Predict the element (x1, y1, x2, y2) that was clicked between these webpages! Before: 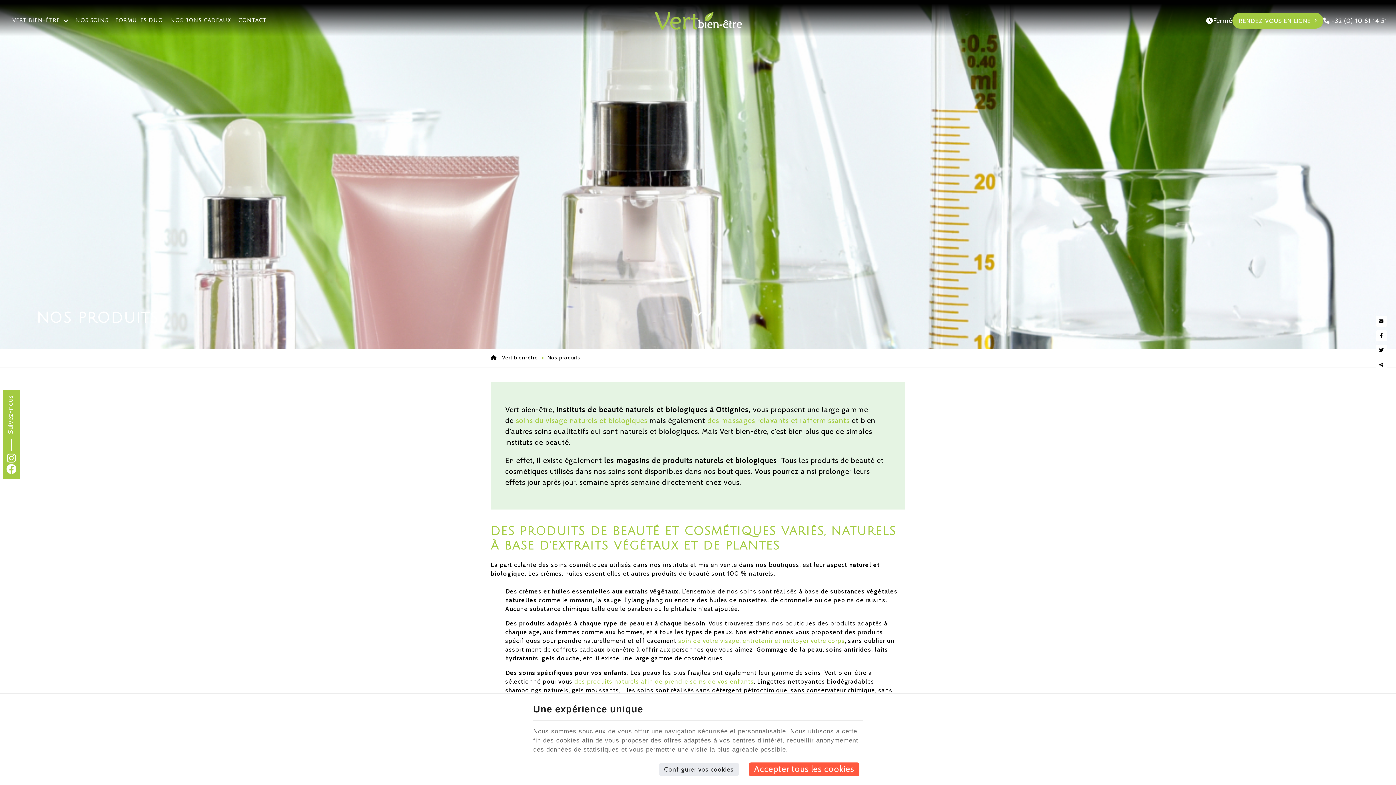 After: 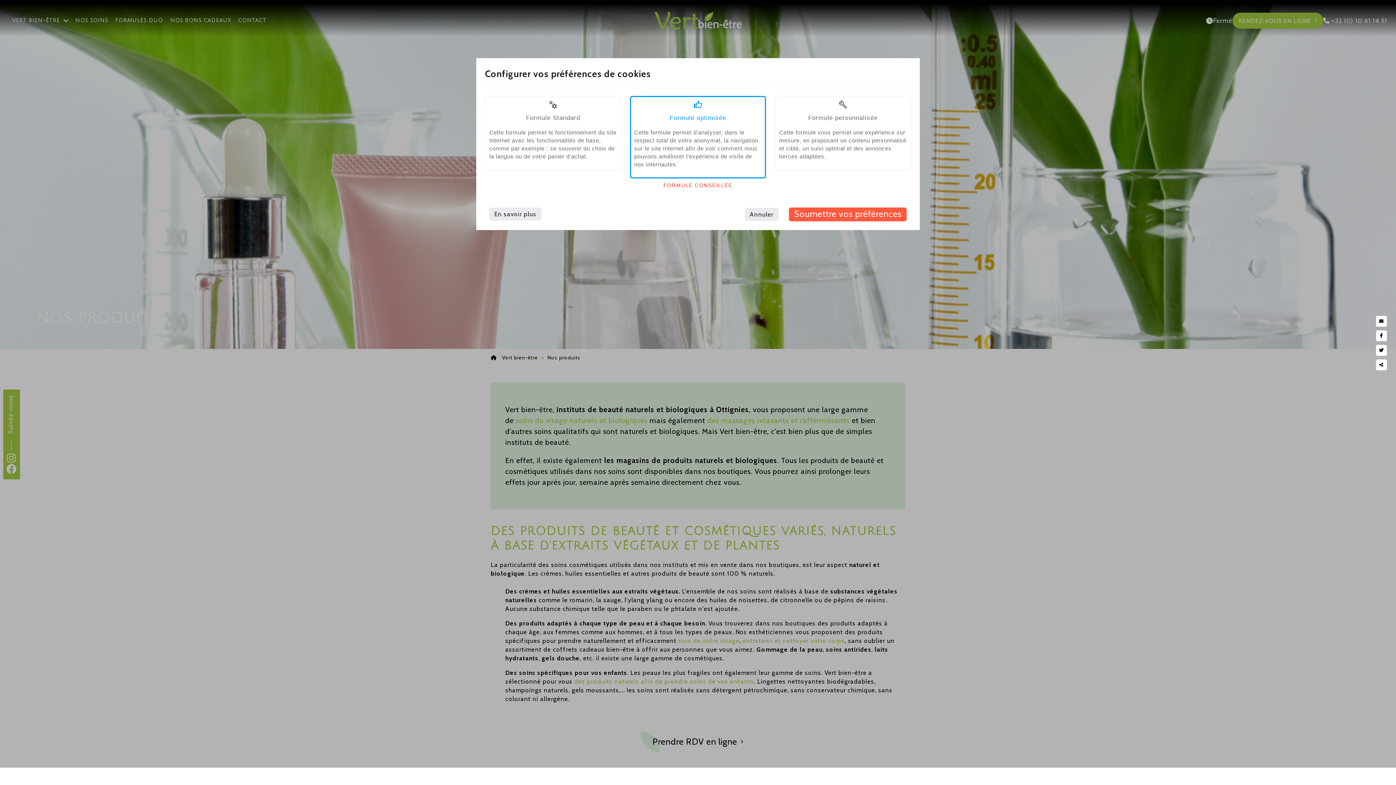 Action: label: Configurer vos cookies bbox: (659, 763, 739, 776)